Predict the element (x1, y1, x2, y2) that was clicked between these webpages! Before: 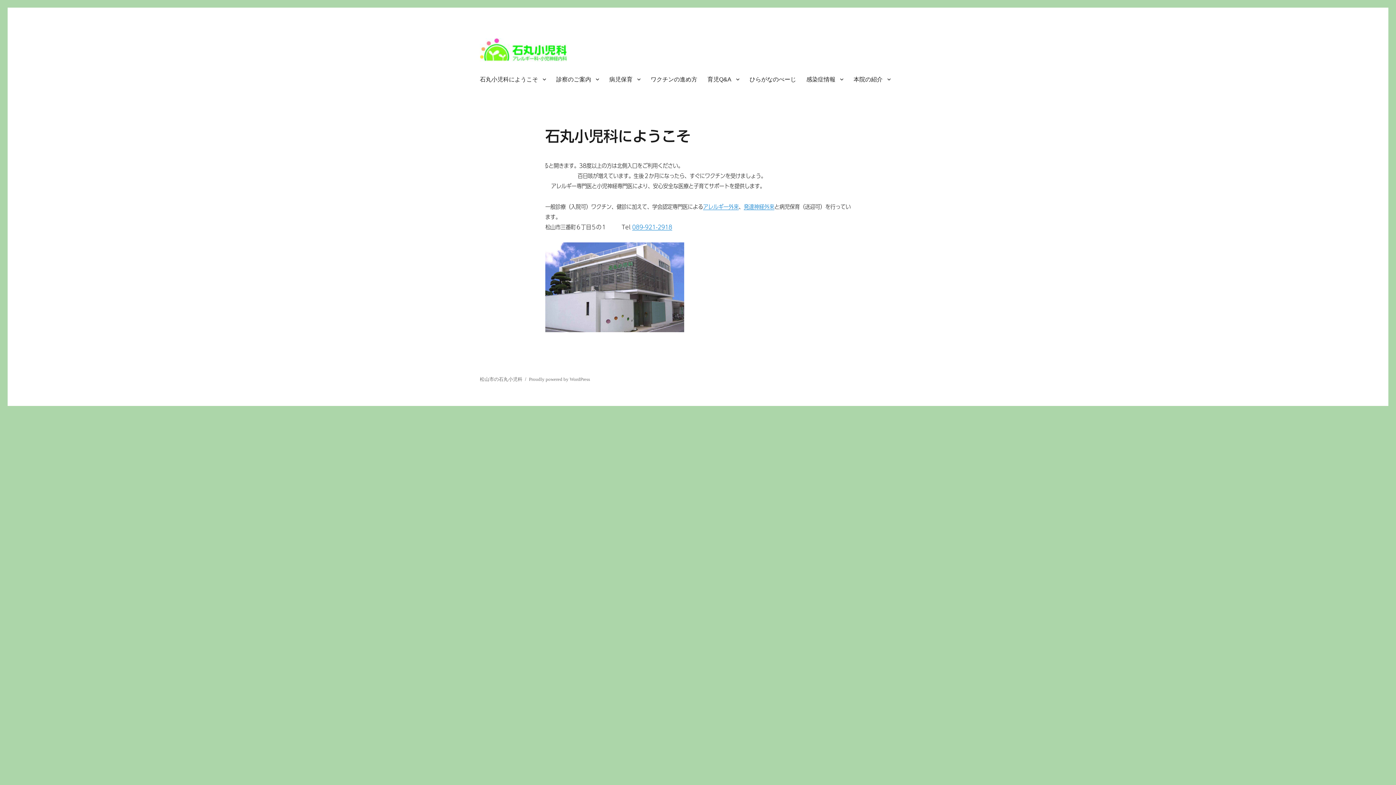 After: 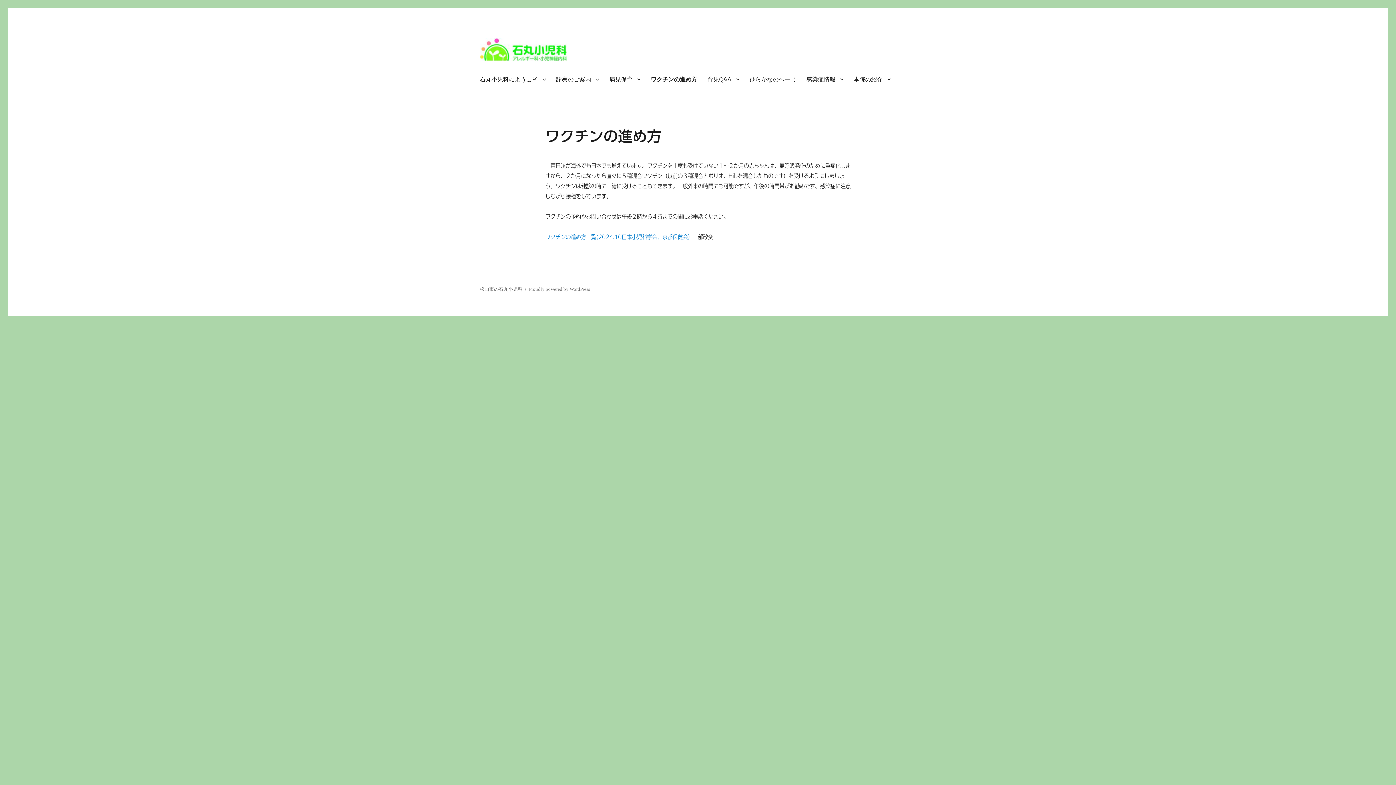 Action: label: ワクチンの進め方 bbox: (645, 71, 702, 86)